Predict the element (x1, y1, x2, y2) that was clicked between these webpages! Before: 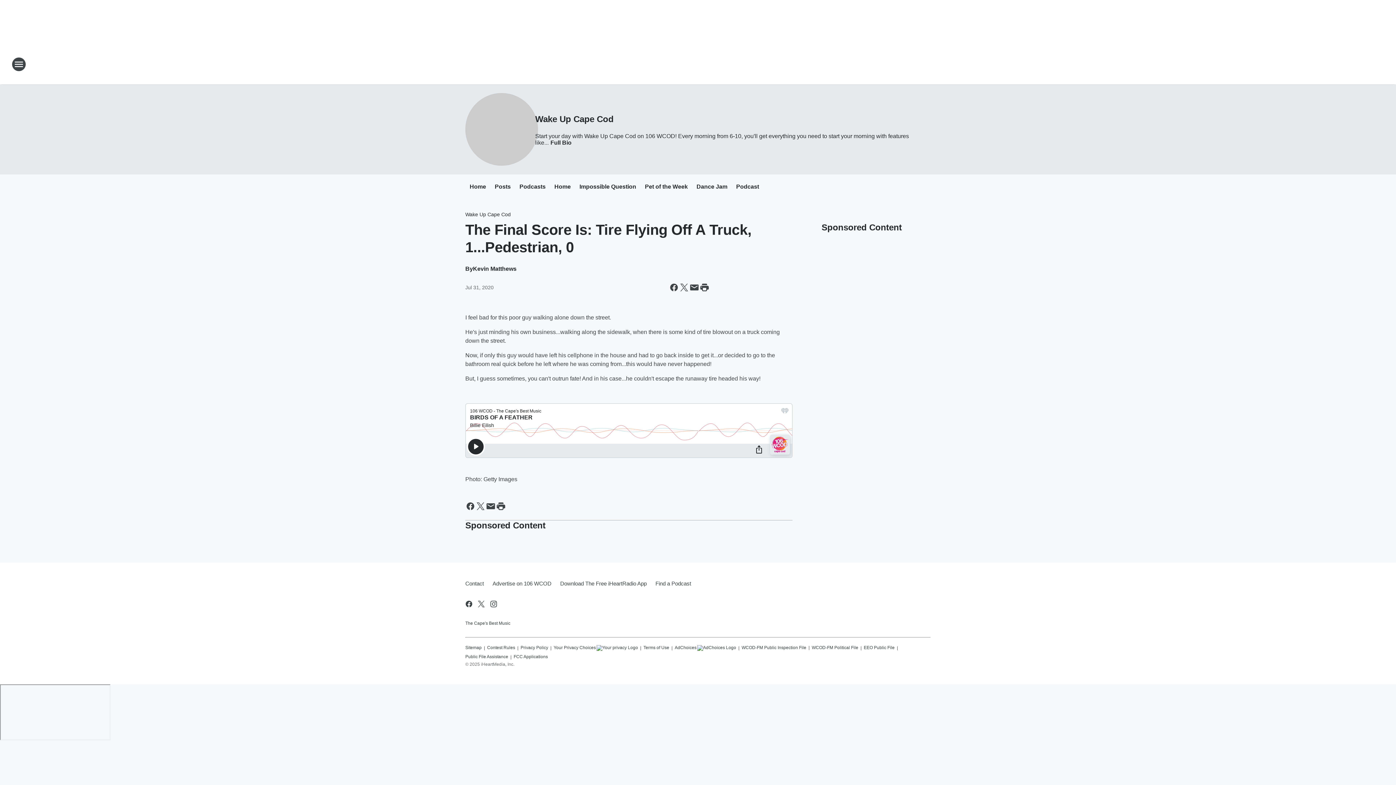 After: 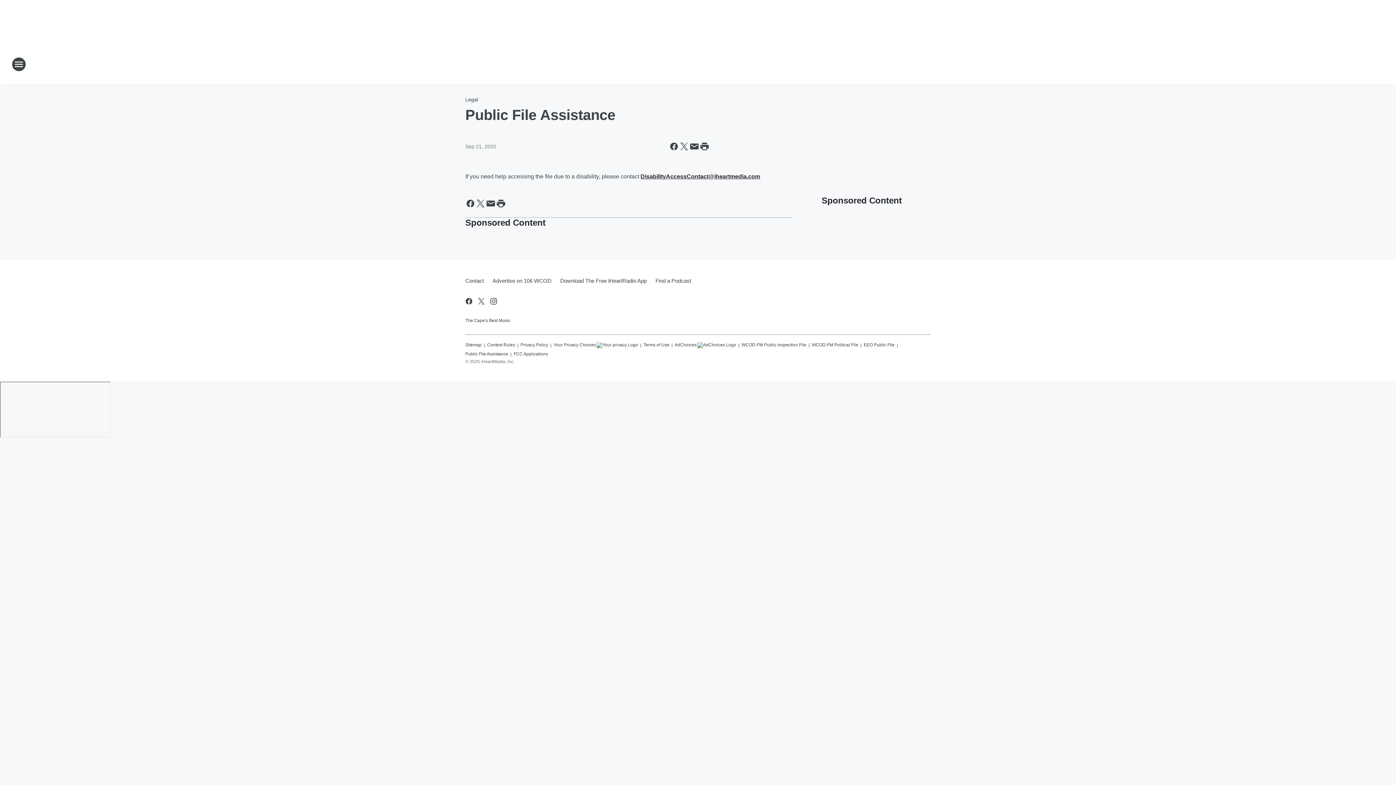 Action: label: Public File Assistance bbox: (465, 651, 508, 660)